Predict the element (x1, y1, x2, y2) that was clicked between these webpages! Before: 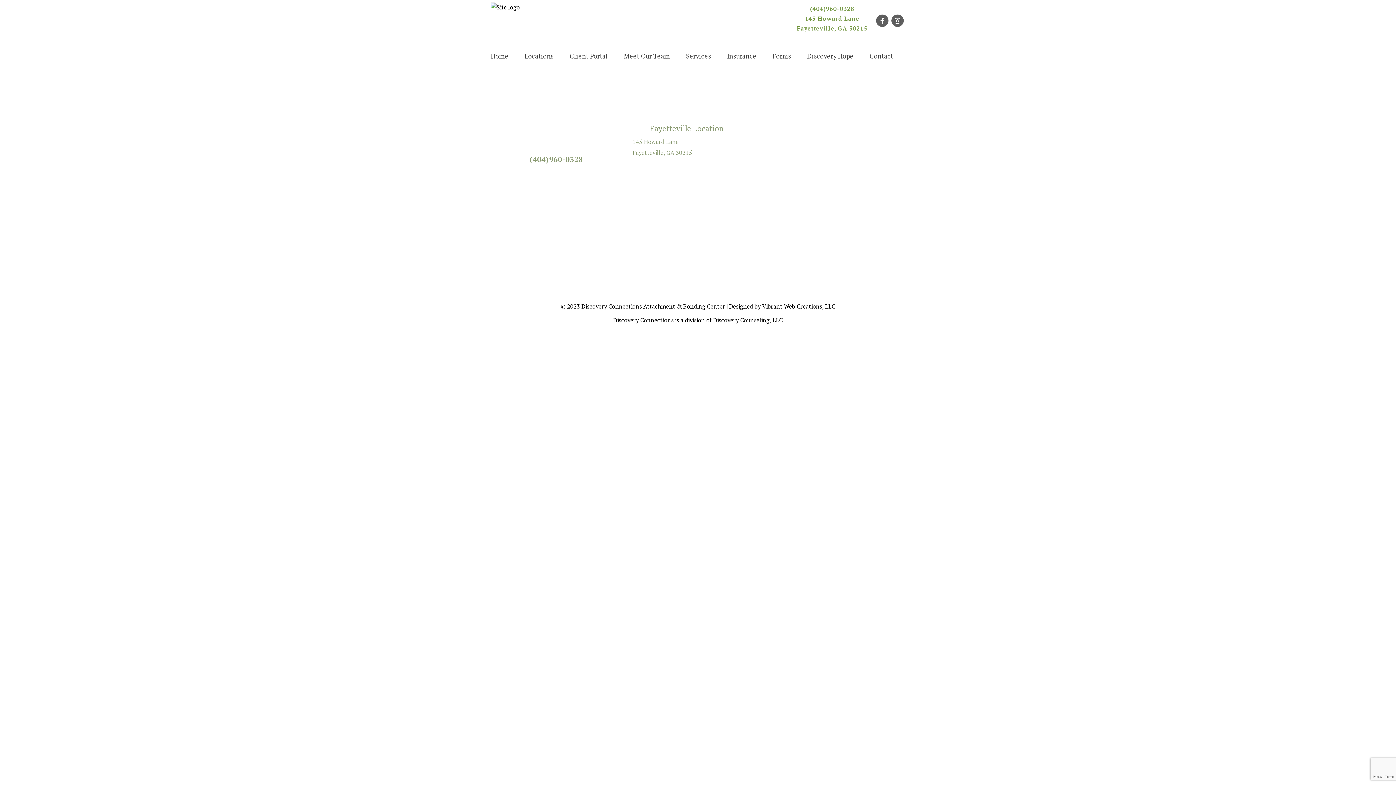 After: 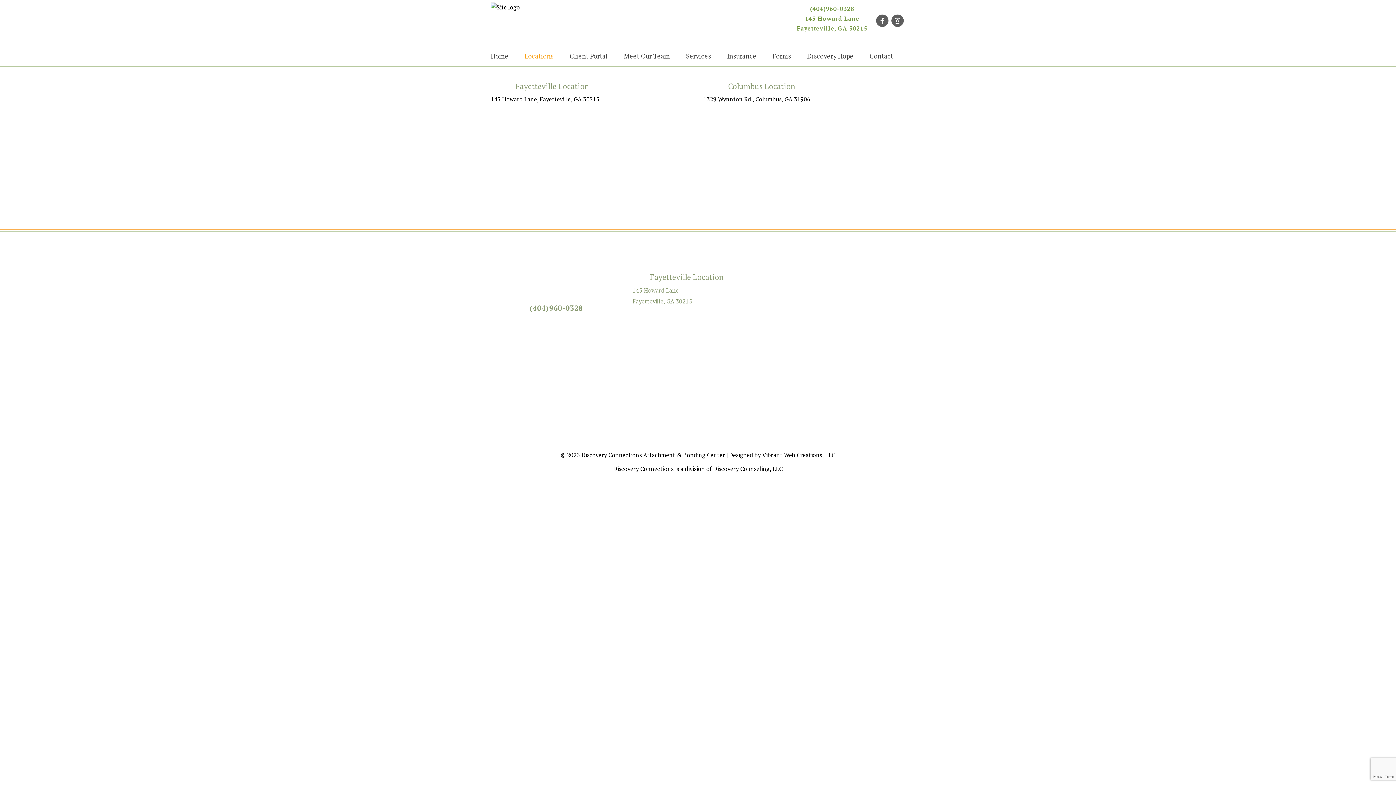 Action: label: Locations bbox: (521, 48, 557, 63)